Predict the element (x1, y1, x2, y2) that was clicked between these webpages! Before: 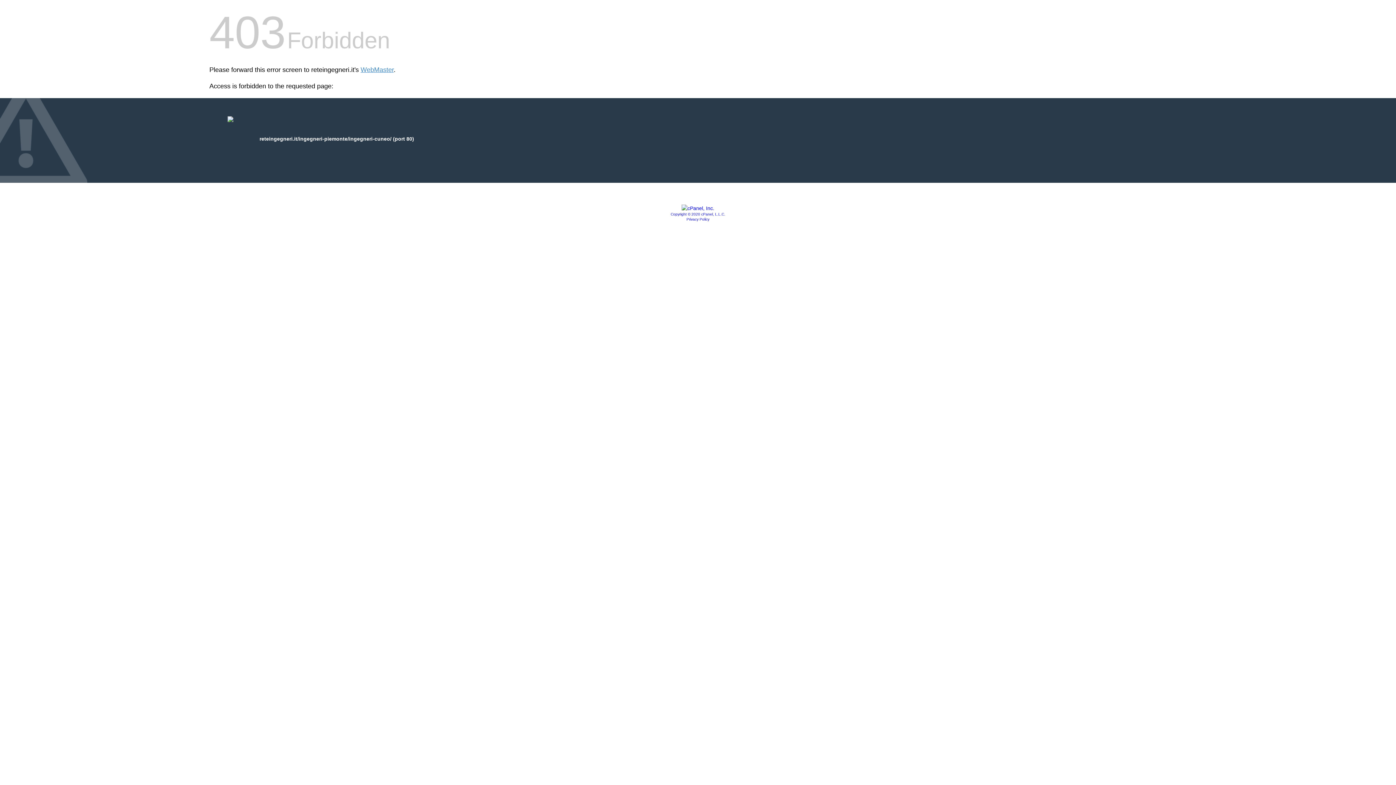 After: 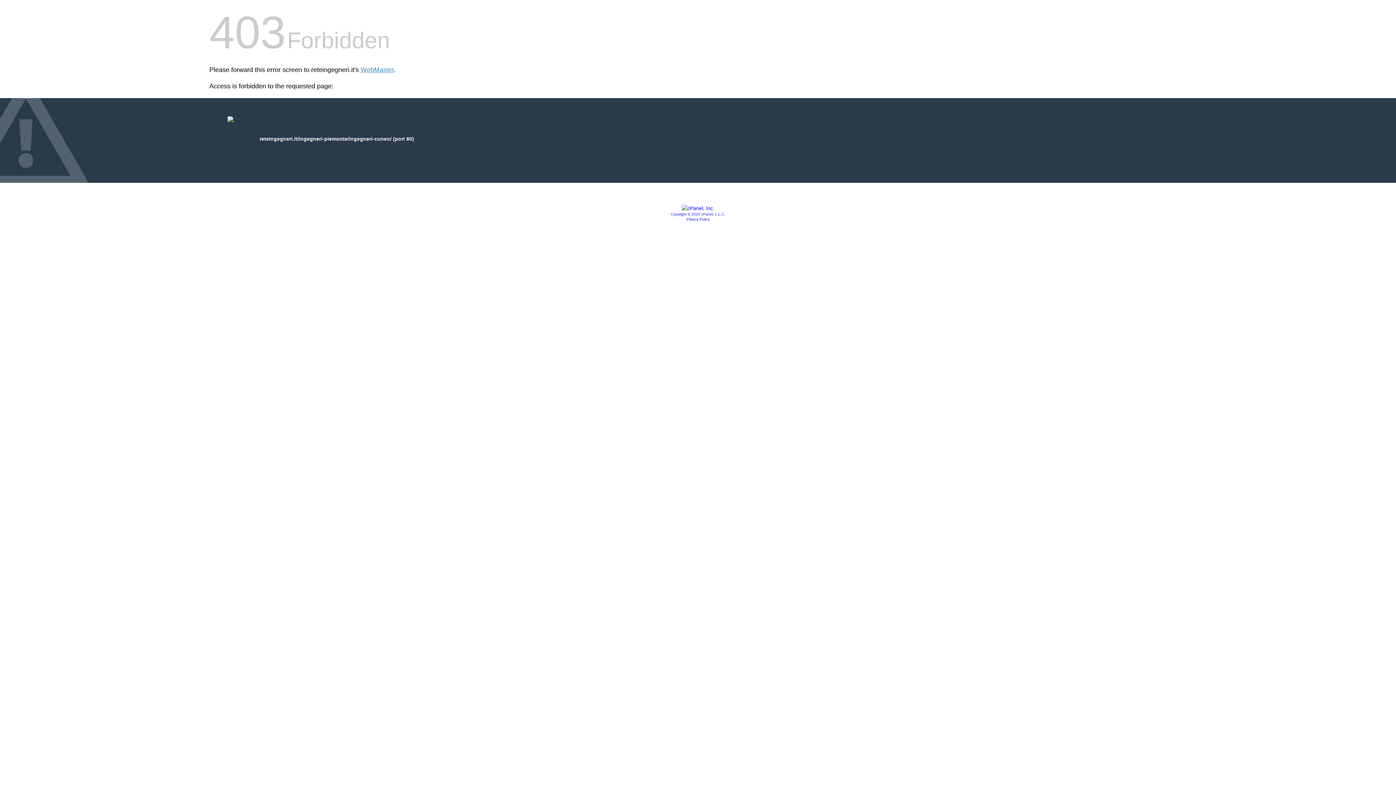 Action: label: Copyright © 2020 cPanel, L.L.C. bbox: (670, 212, 725, 216)